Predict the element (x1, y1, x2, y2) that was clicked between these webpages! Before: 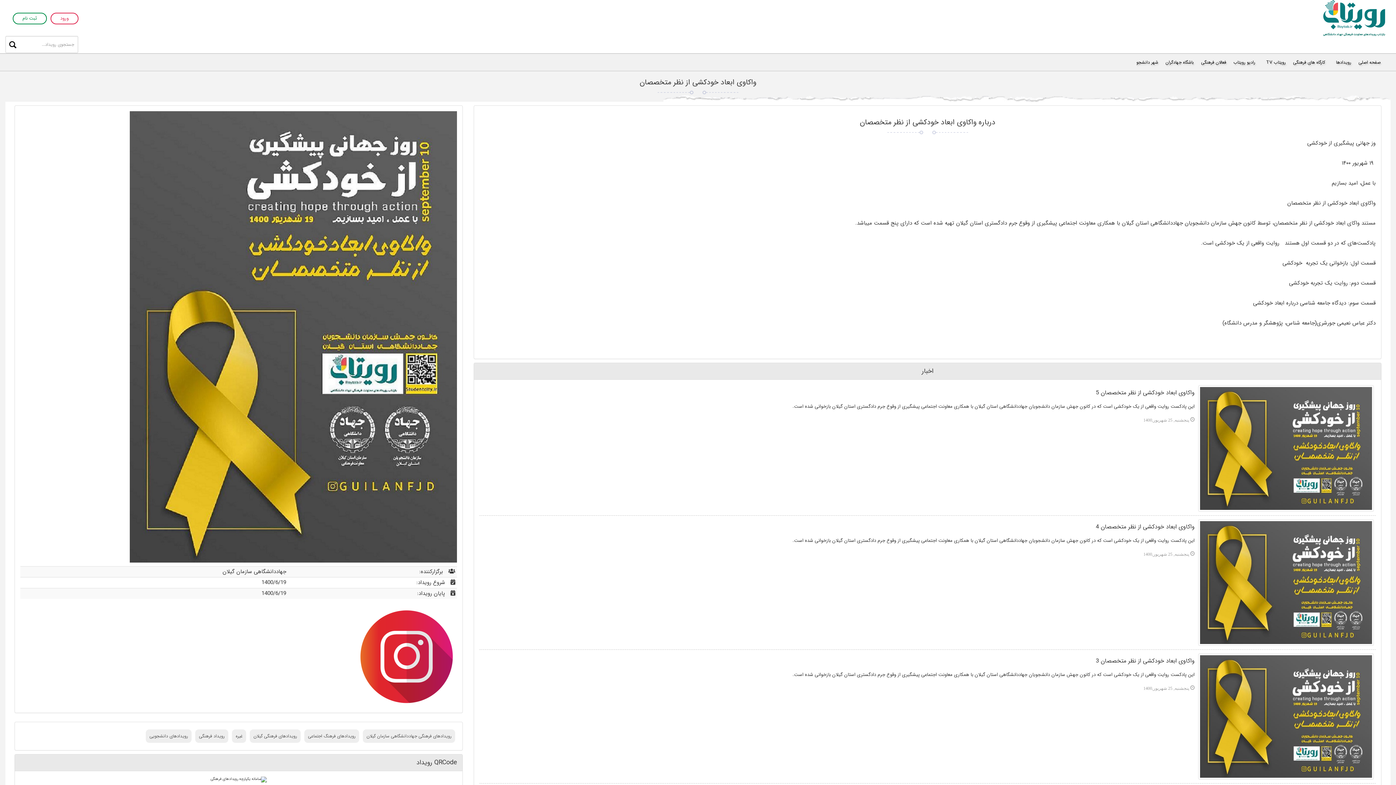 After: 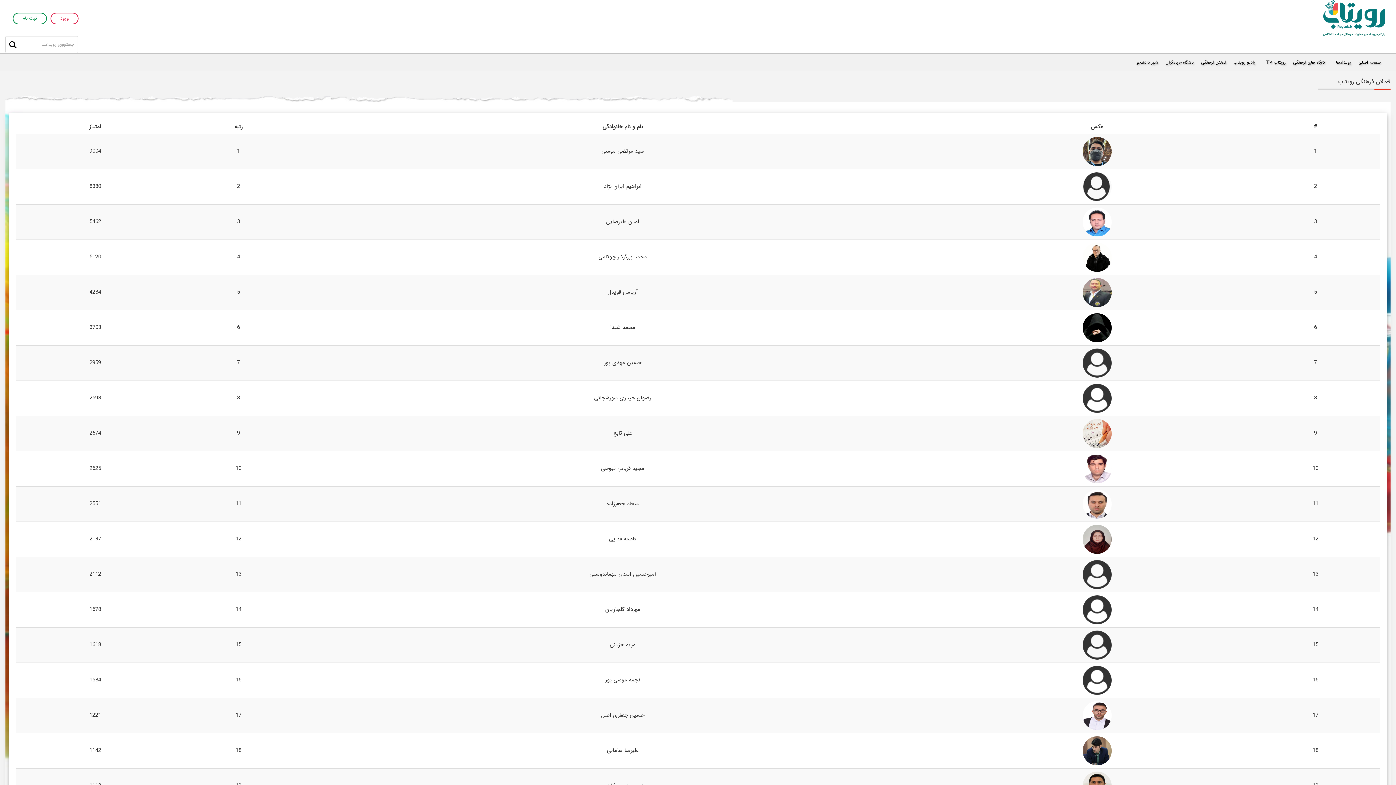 Action: label: فعالان فرهنگی bbox: (1197, 53, 1230, 70)